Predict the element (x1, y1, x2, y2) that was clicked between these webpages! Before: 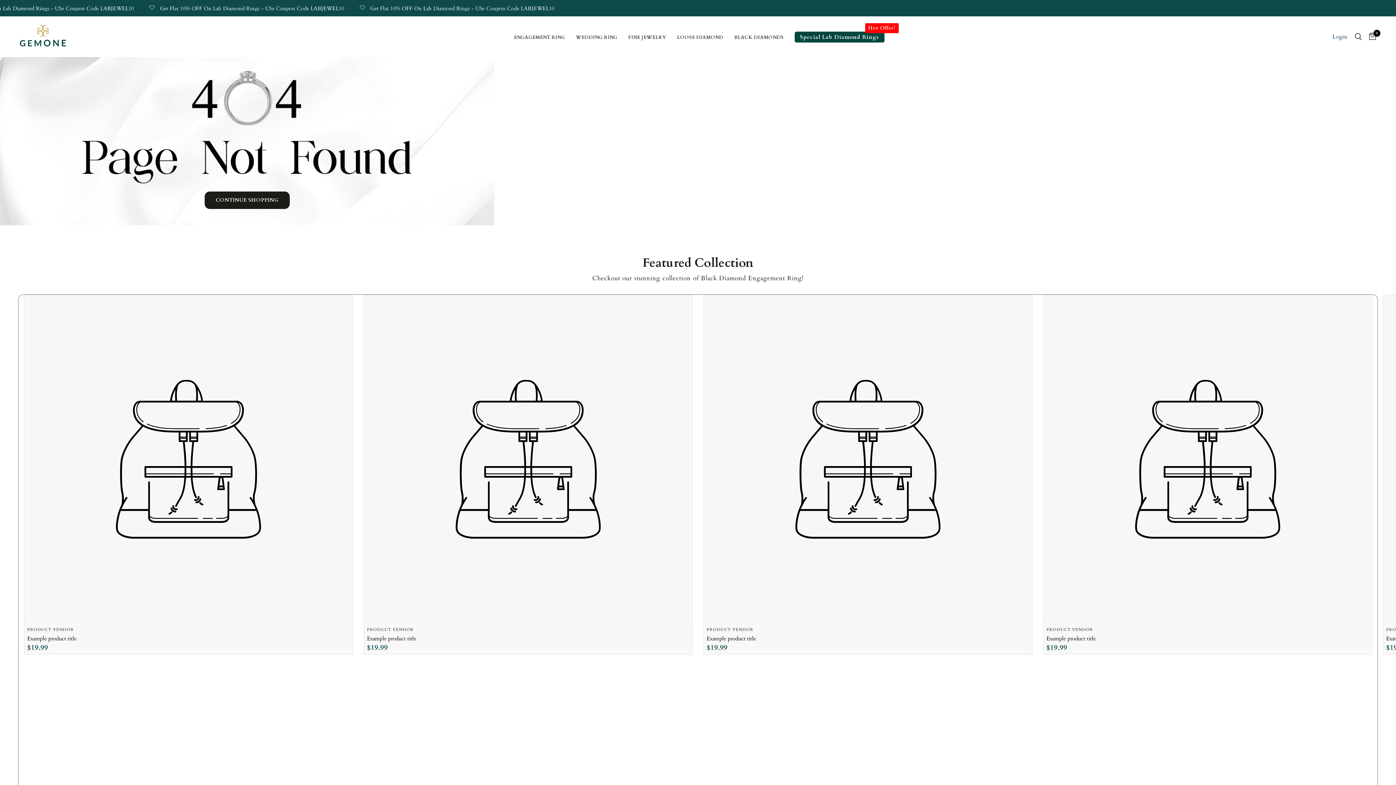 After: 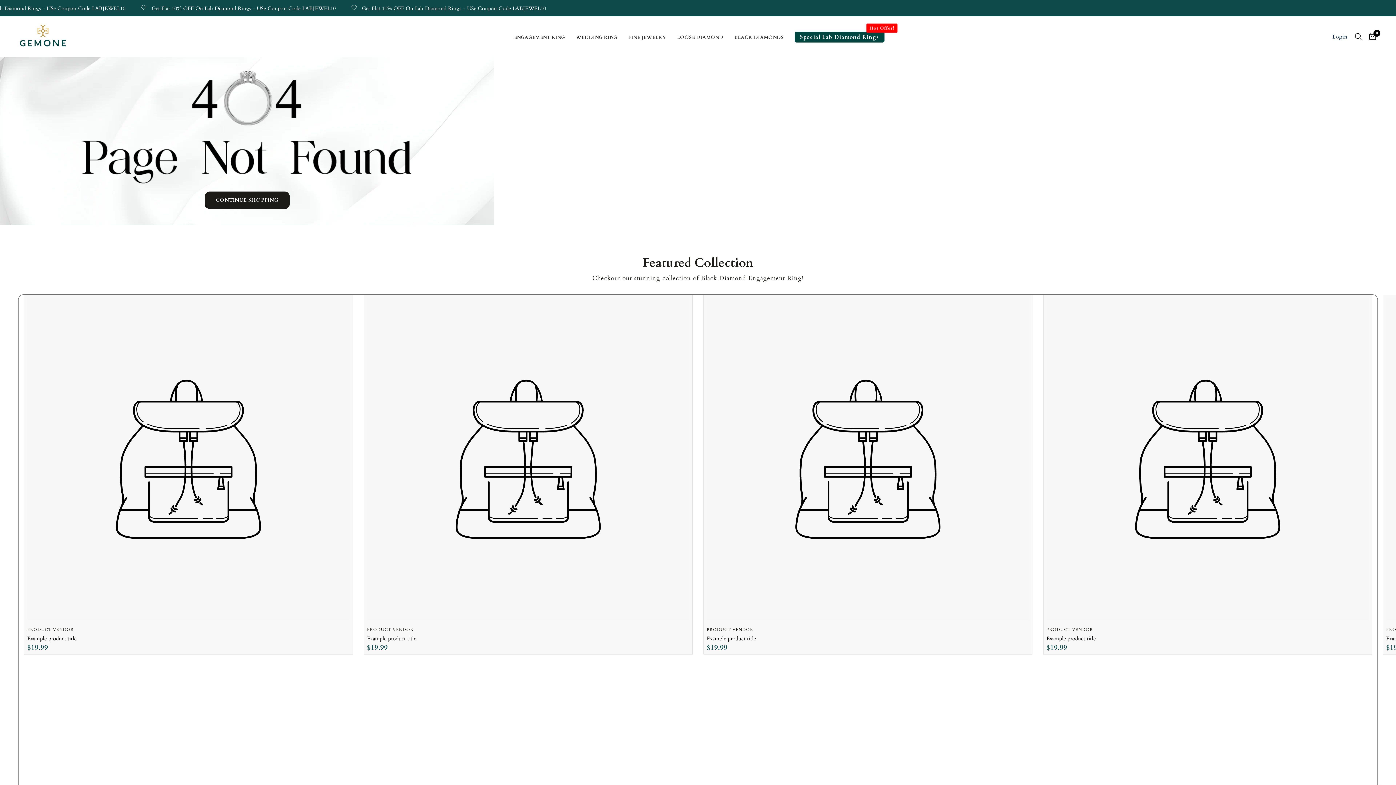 Action: bbox: (367, 298, 689, 620) label: QUICK VIEW